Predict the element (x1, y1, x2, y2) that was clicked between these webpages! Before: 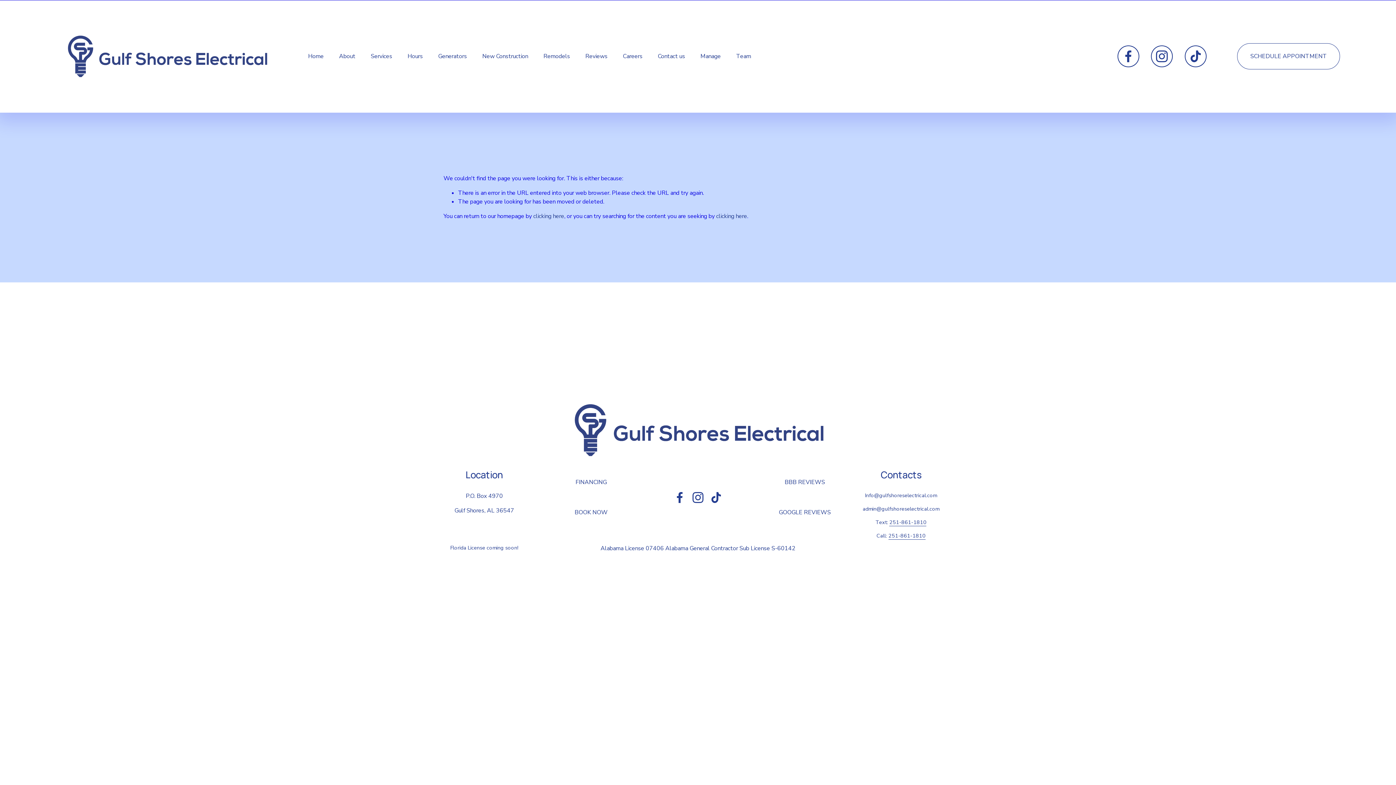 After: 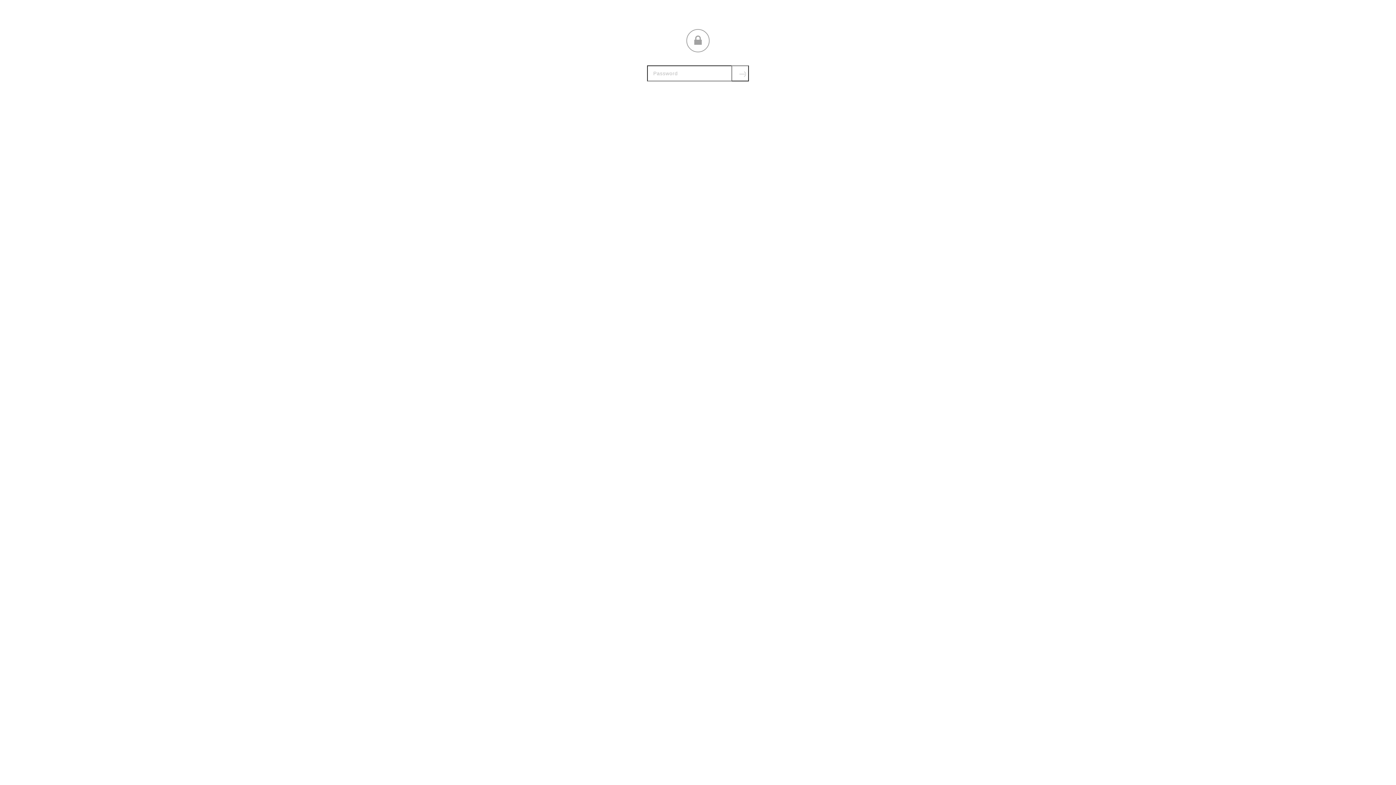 Action: label: Manage bbox: (700, 51, 721, 61)